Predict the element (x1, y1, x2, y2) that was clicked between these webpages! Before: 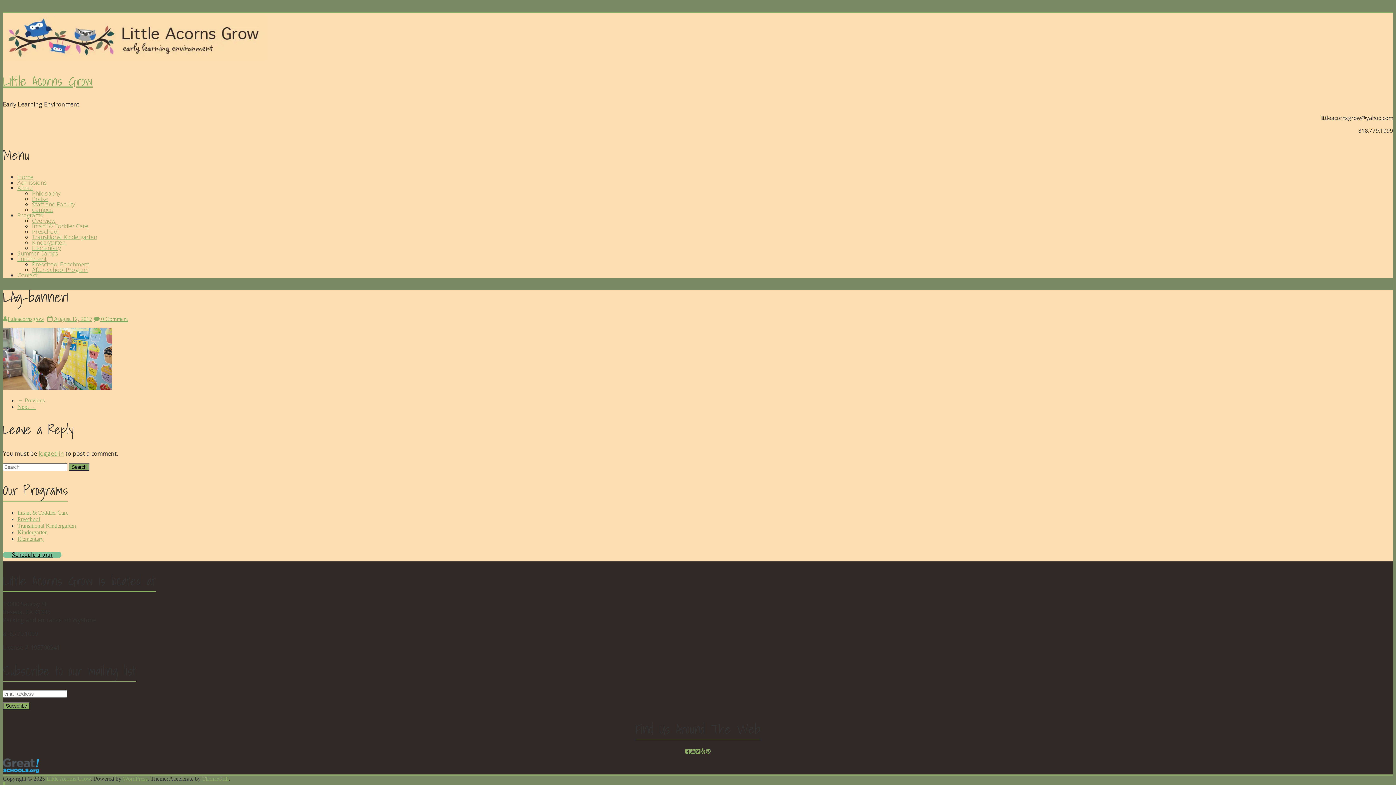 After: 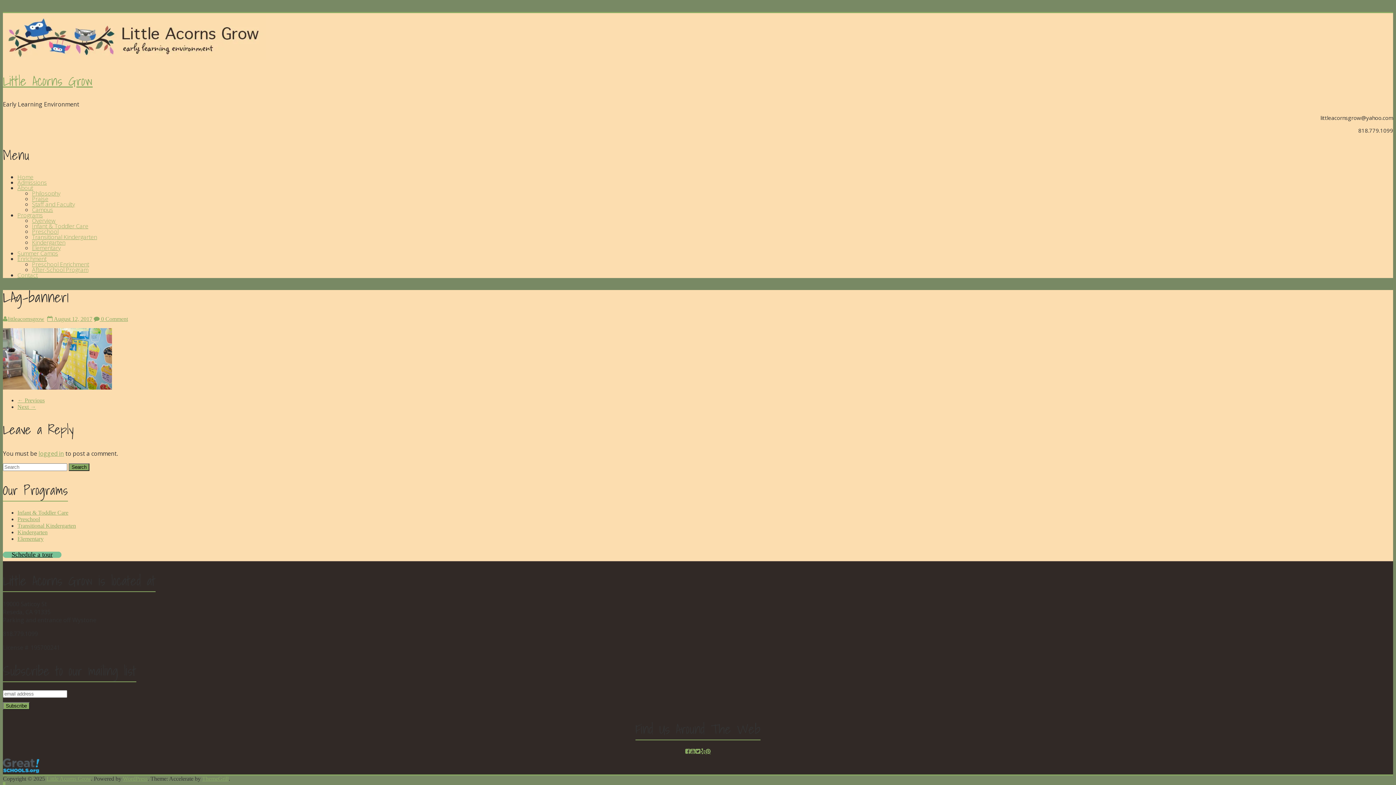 Action: bbox: (690, 748, 695, 754)